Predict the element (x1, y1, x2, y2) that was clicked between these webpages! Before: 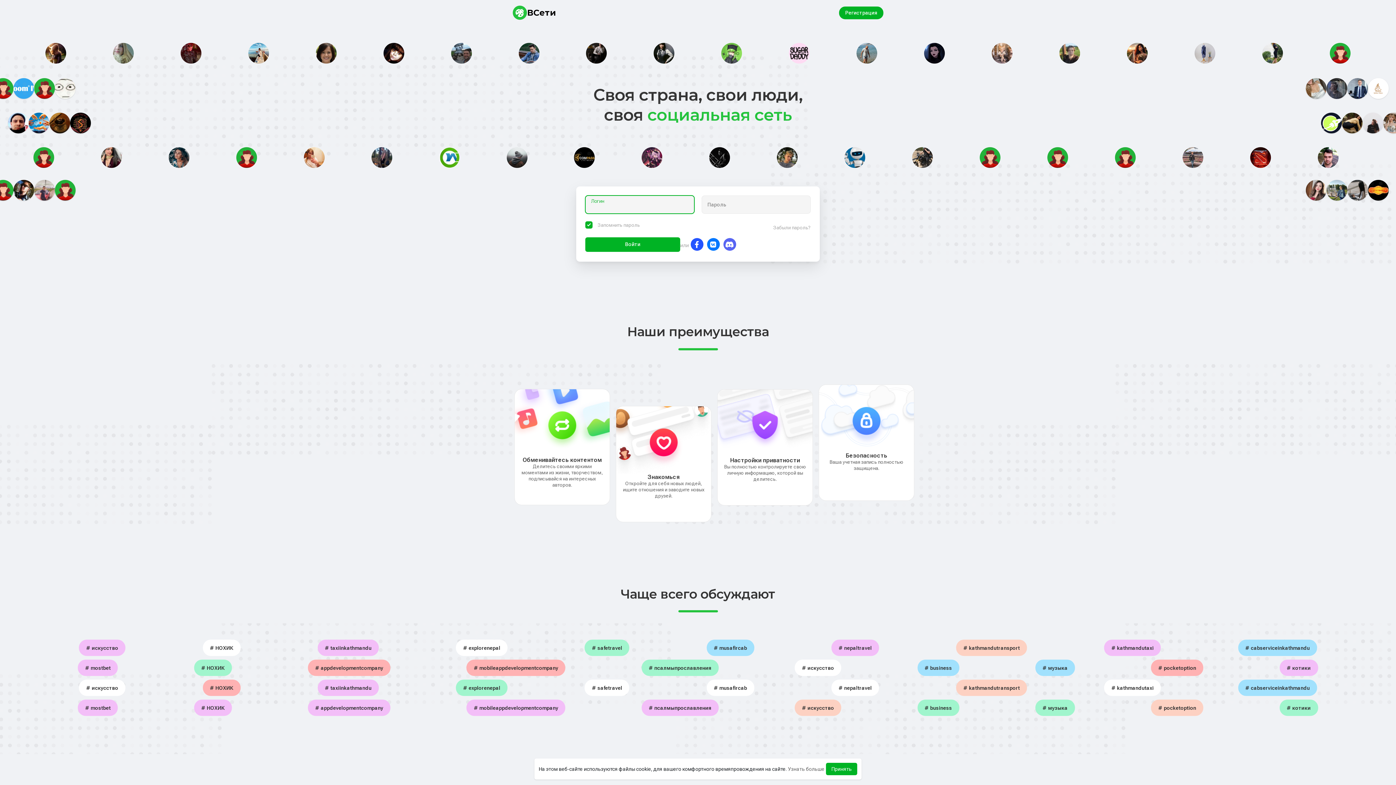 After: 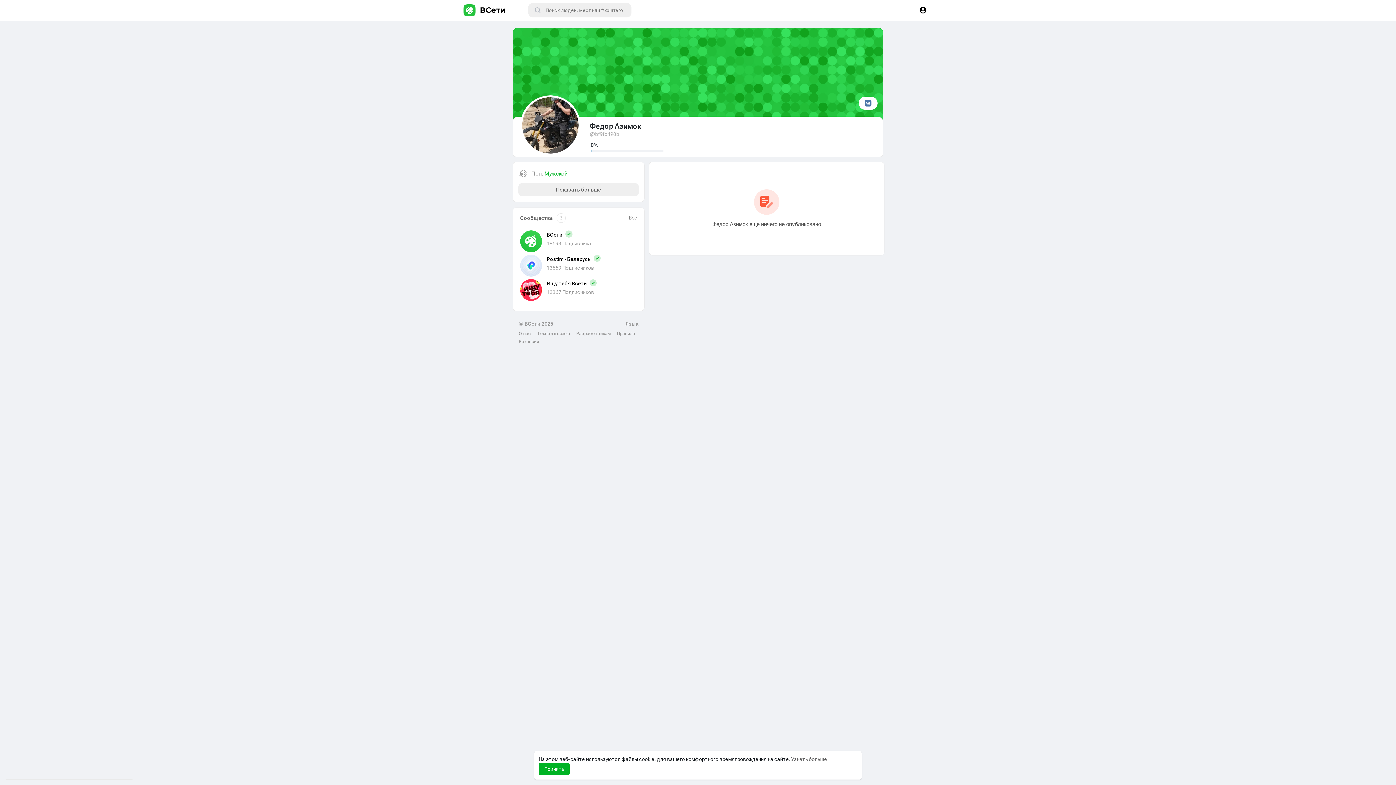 Action: bbox: (912, 148, 933, 153)